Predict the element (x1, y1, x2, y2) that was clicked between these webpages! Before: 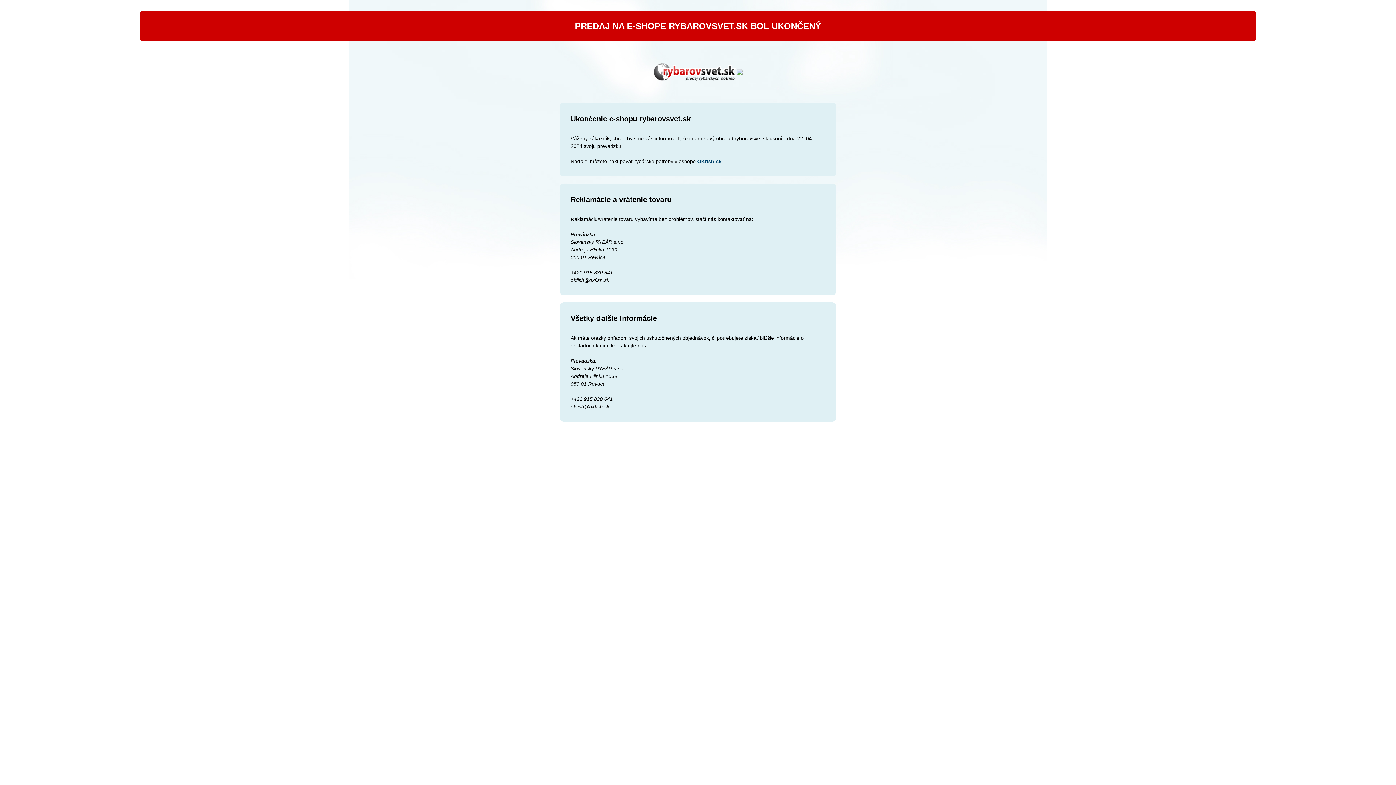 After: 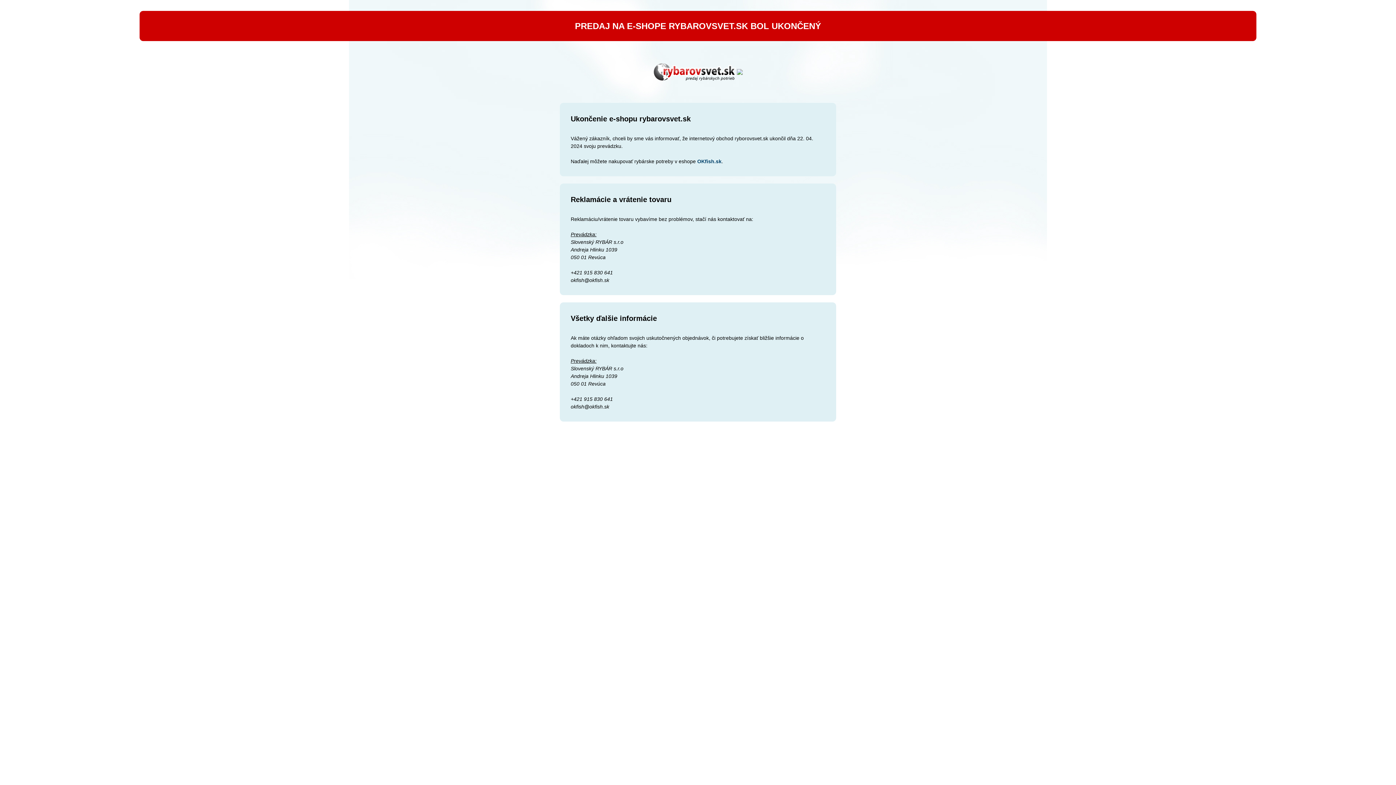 Action: bbox: (737, 70, 743, 76)